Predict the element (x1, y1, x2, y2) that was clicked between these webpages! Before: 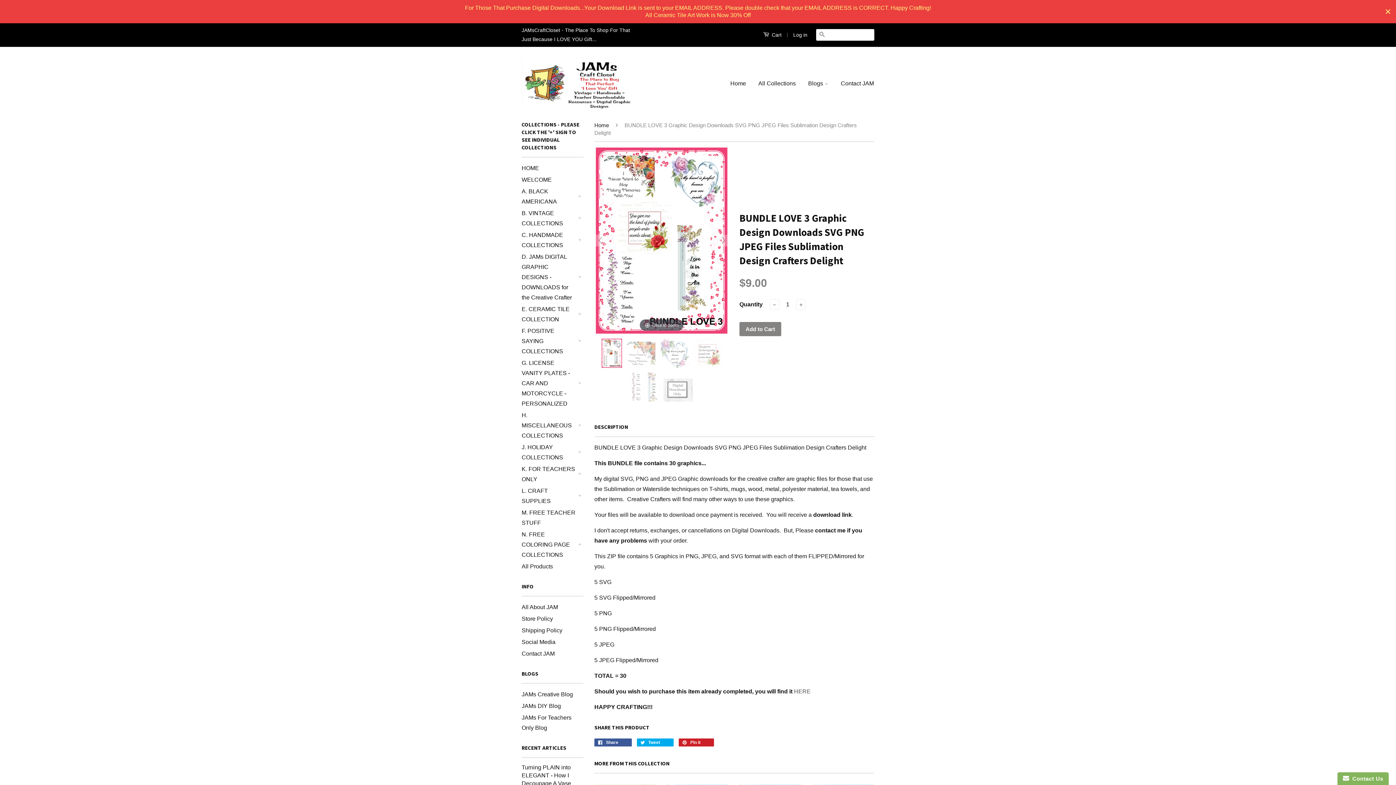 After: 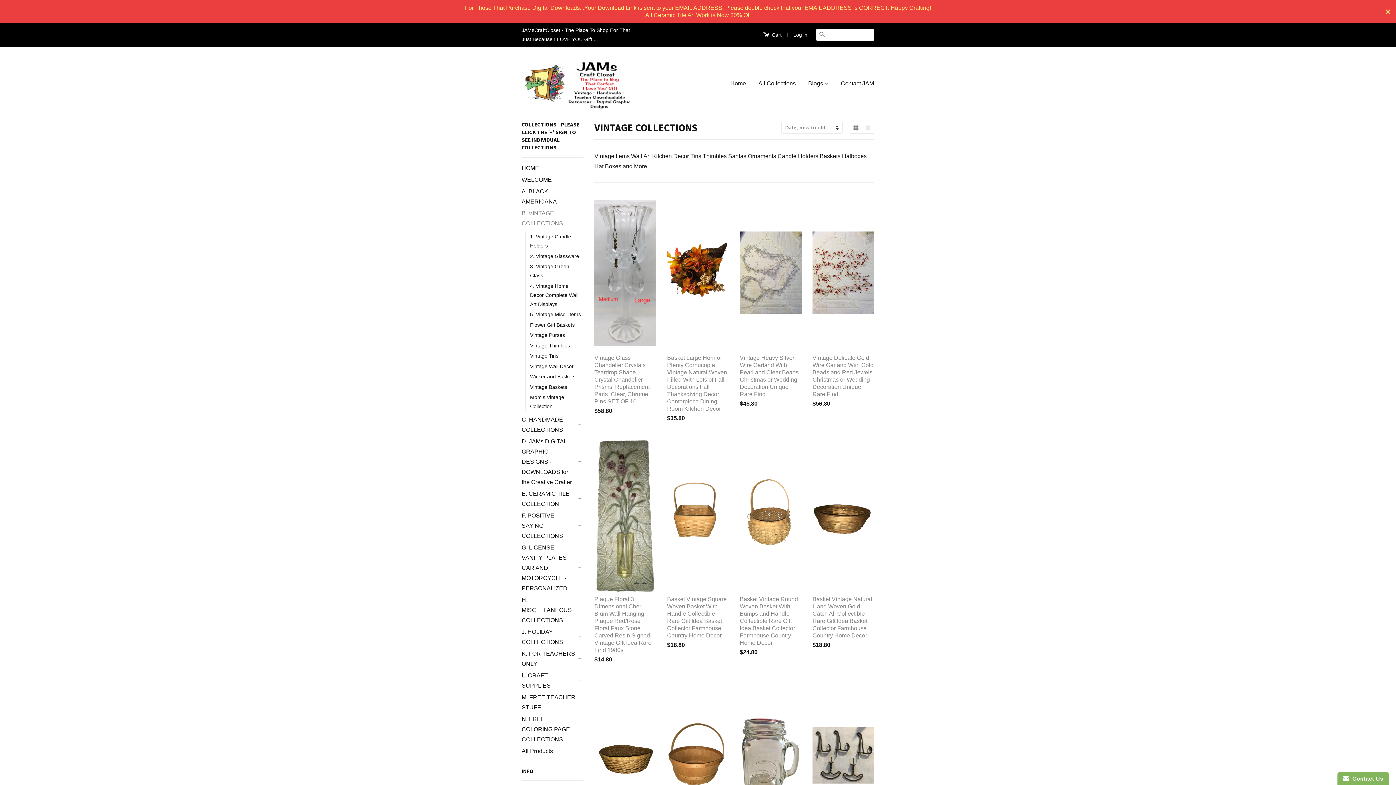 Action: label: B. VINTAGE COLLECTIONS bbox: (521, 208, 576, 228)